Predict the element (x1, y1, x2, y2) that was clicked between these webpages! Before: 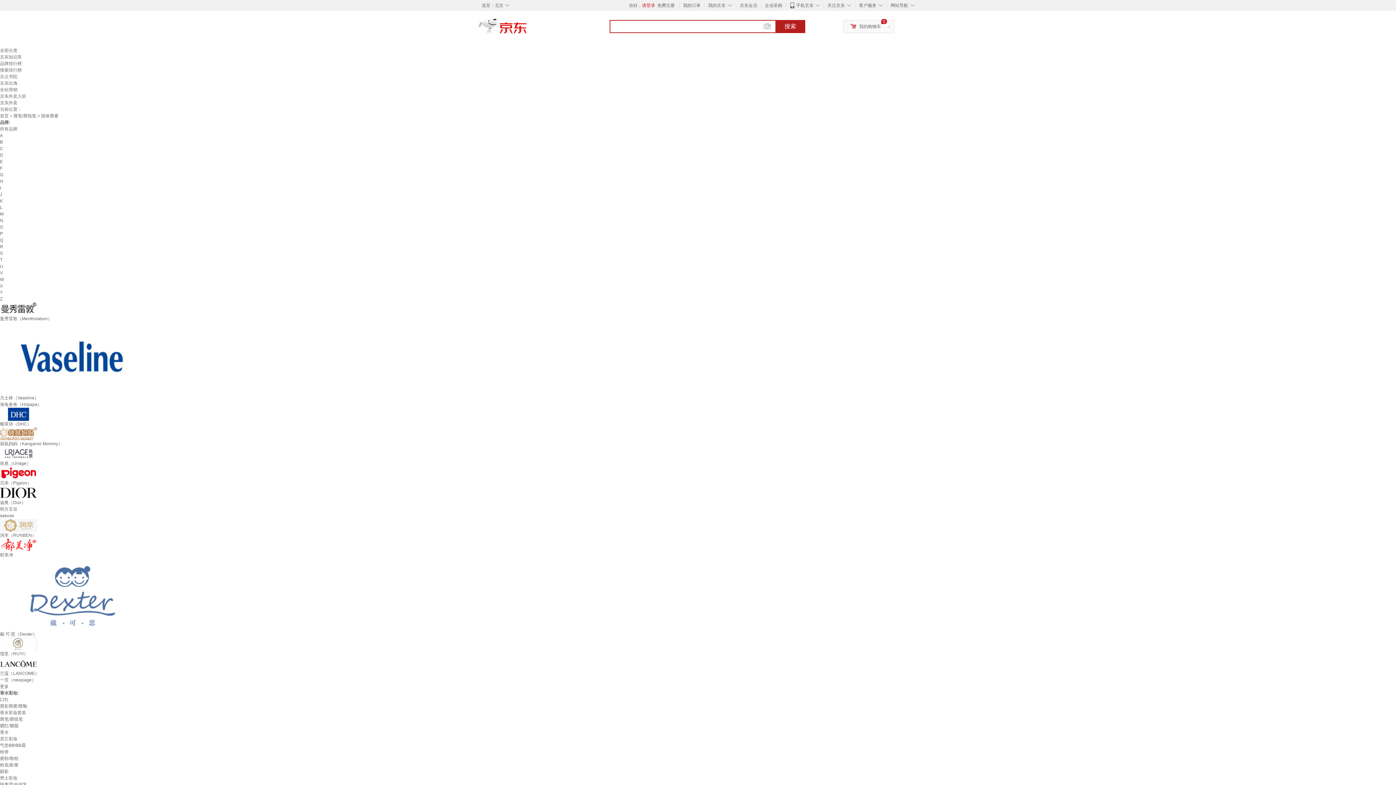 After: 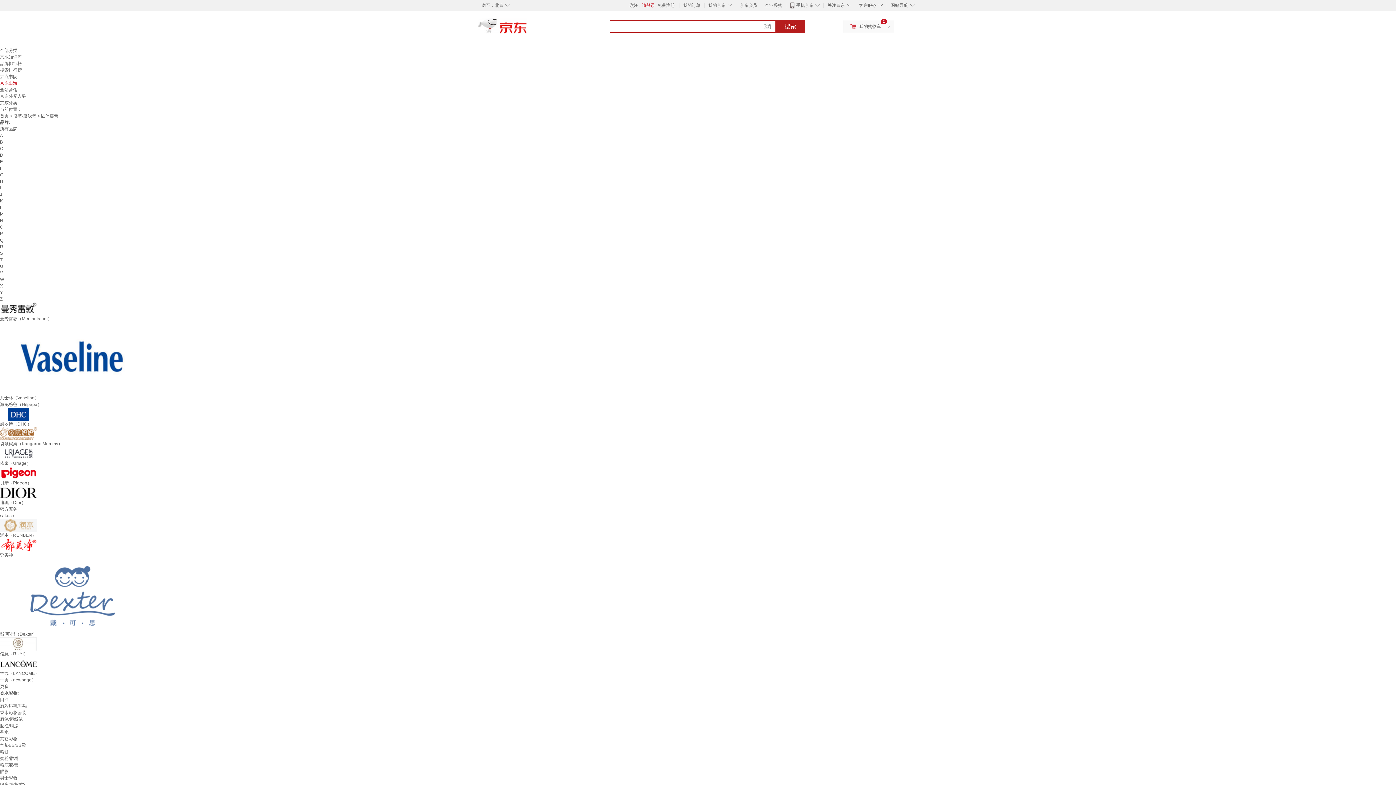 Action: label: 京东出海 bbox: (0, 80, 17, 85)